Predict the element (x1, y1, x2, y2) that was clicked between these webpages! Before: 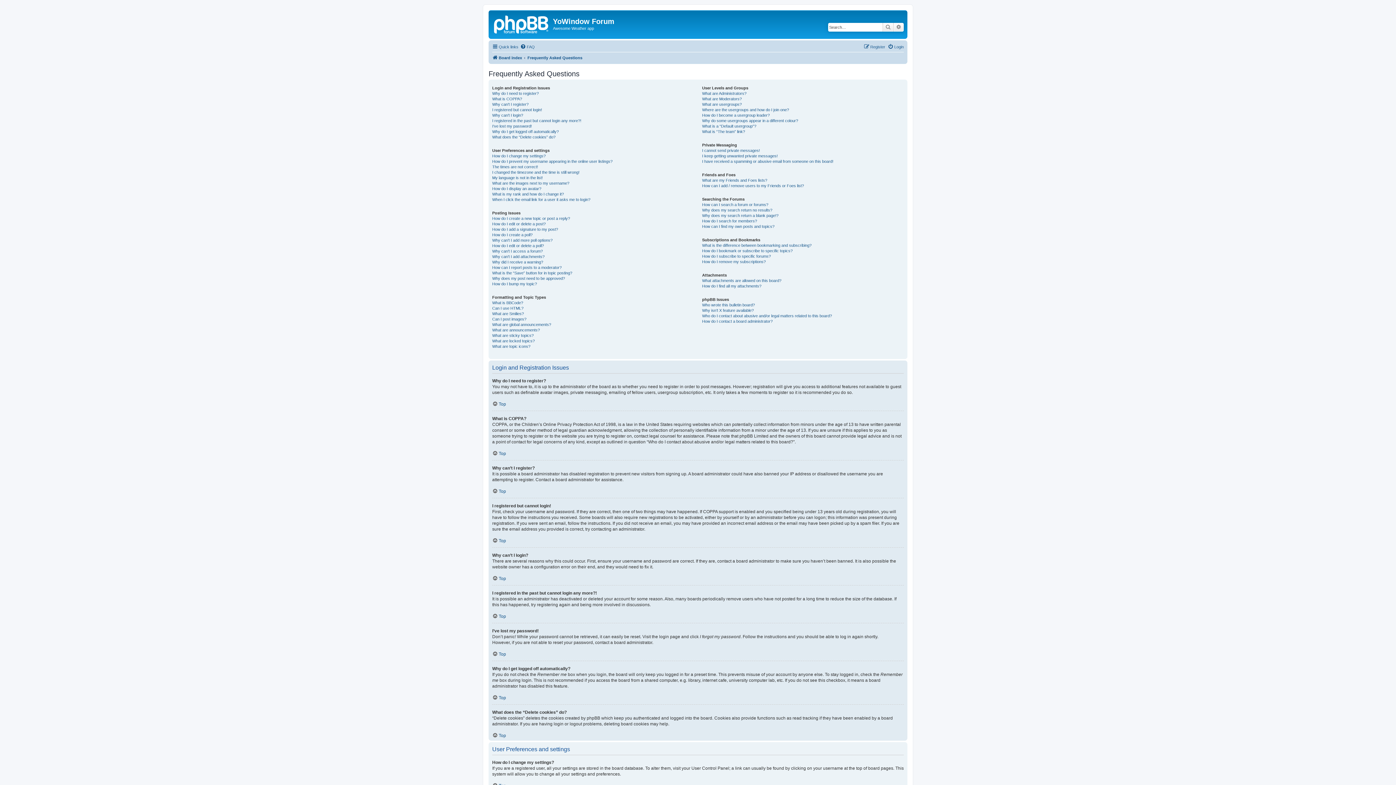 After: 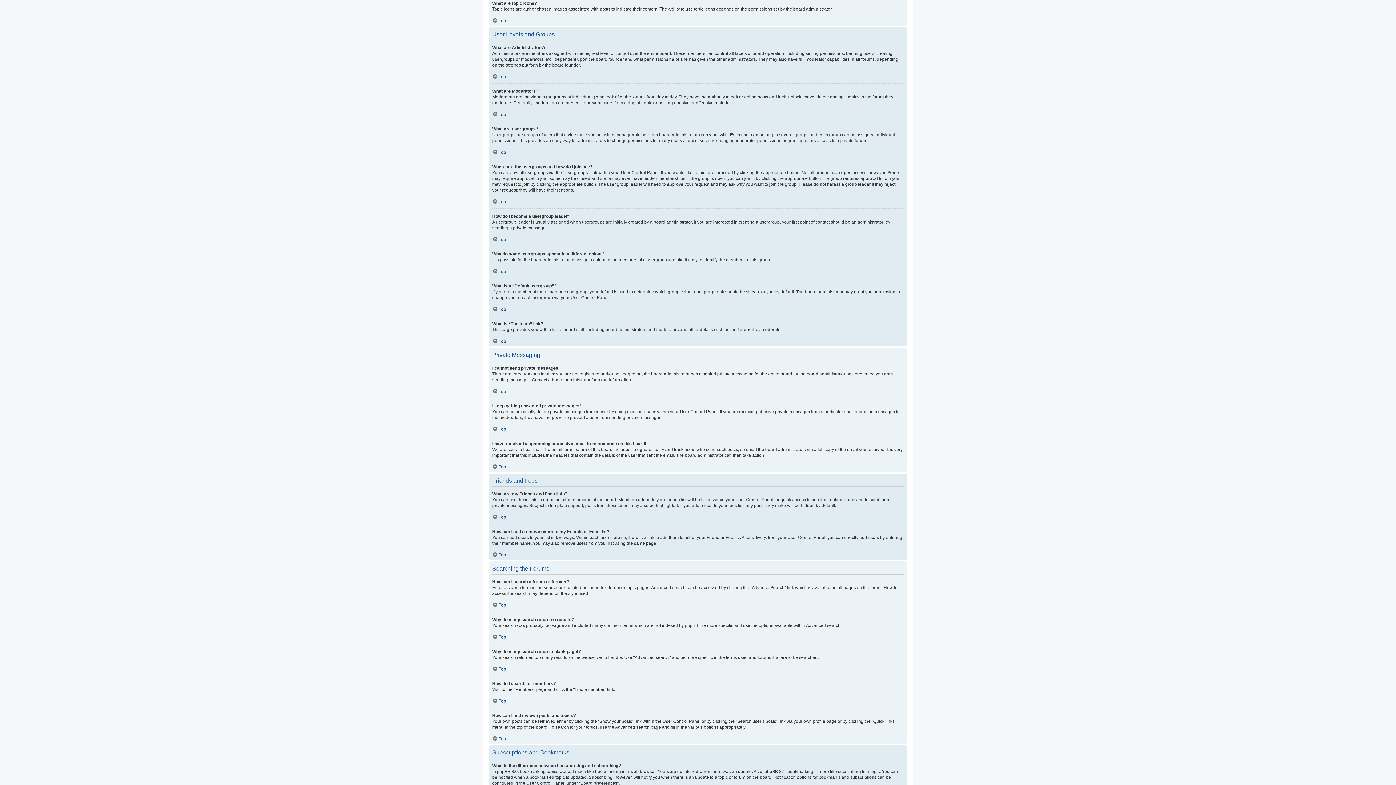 Action: label: What are topic icons? bbox: (492, 343, 530, 349)